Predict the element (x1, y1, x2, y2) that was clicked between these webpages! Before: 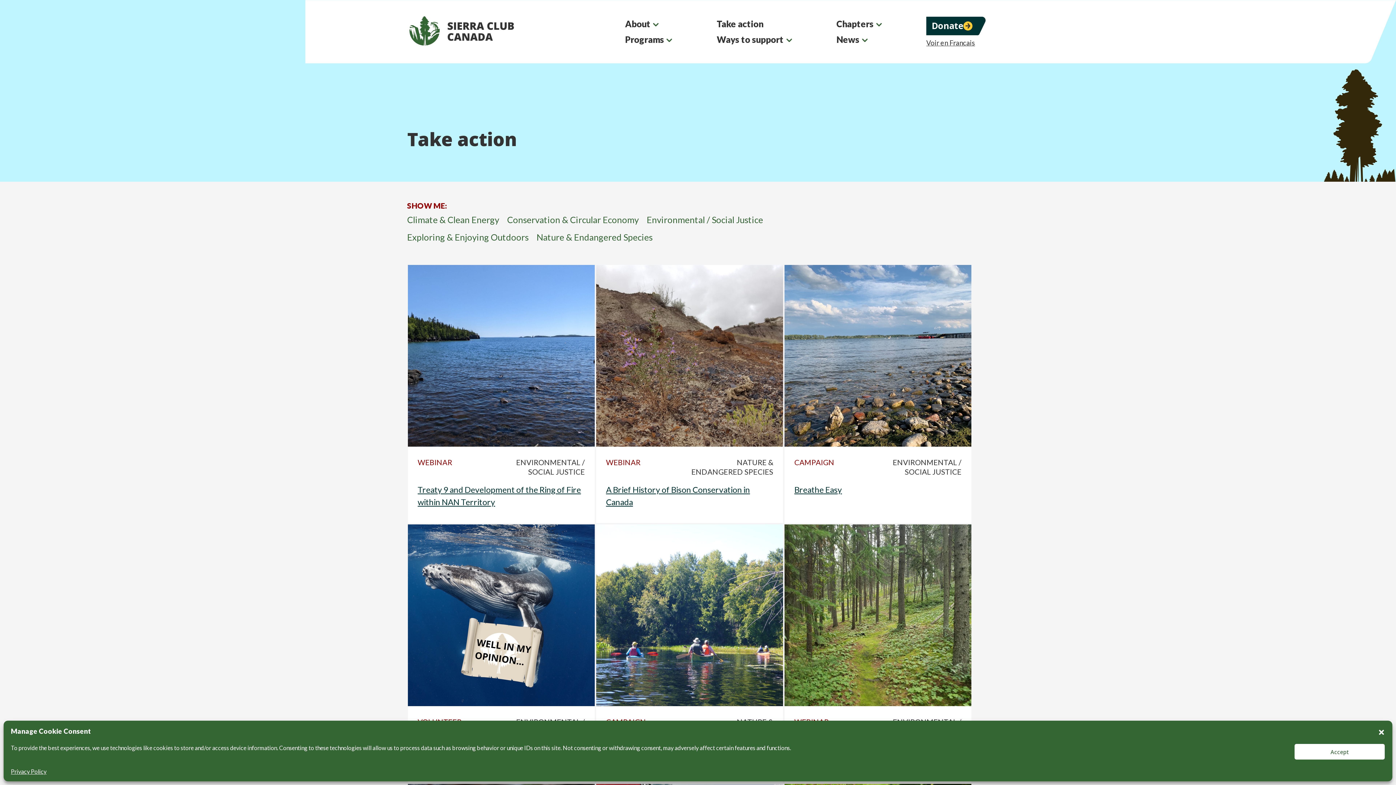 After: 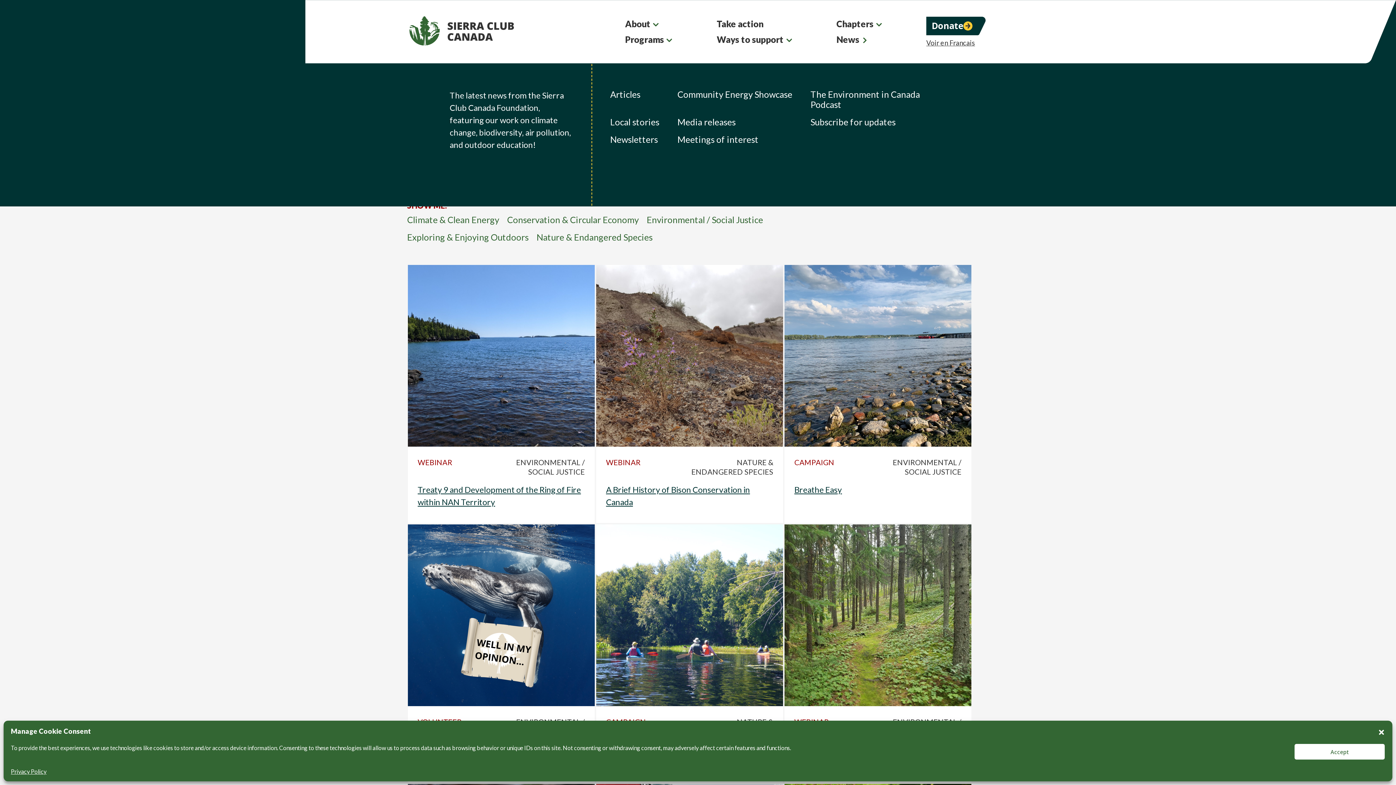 Action: label: News bbox: (836, 34, 870, 44)